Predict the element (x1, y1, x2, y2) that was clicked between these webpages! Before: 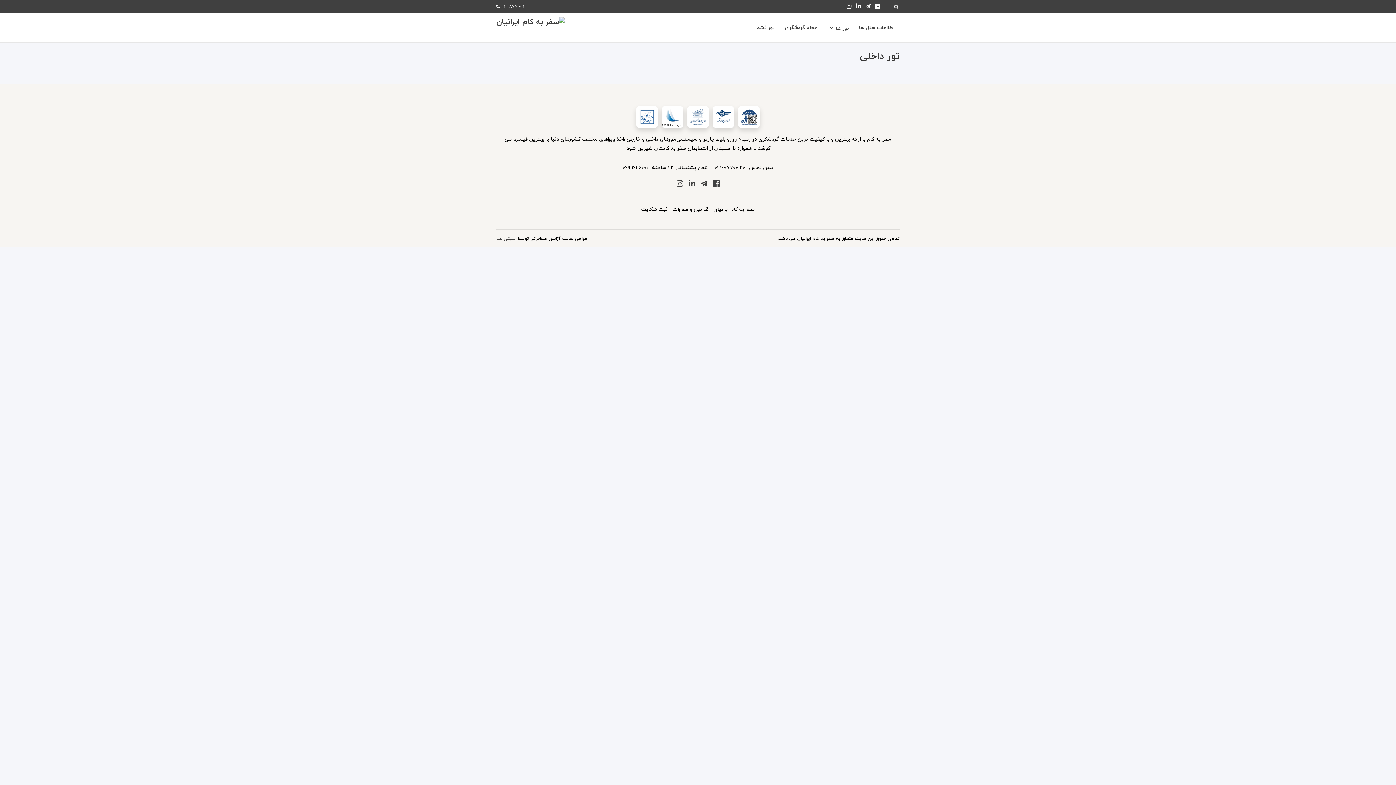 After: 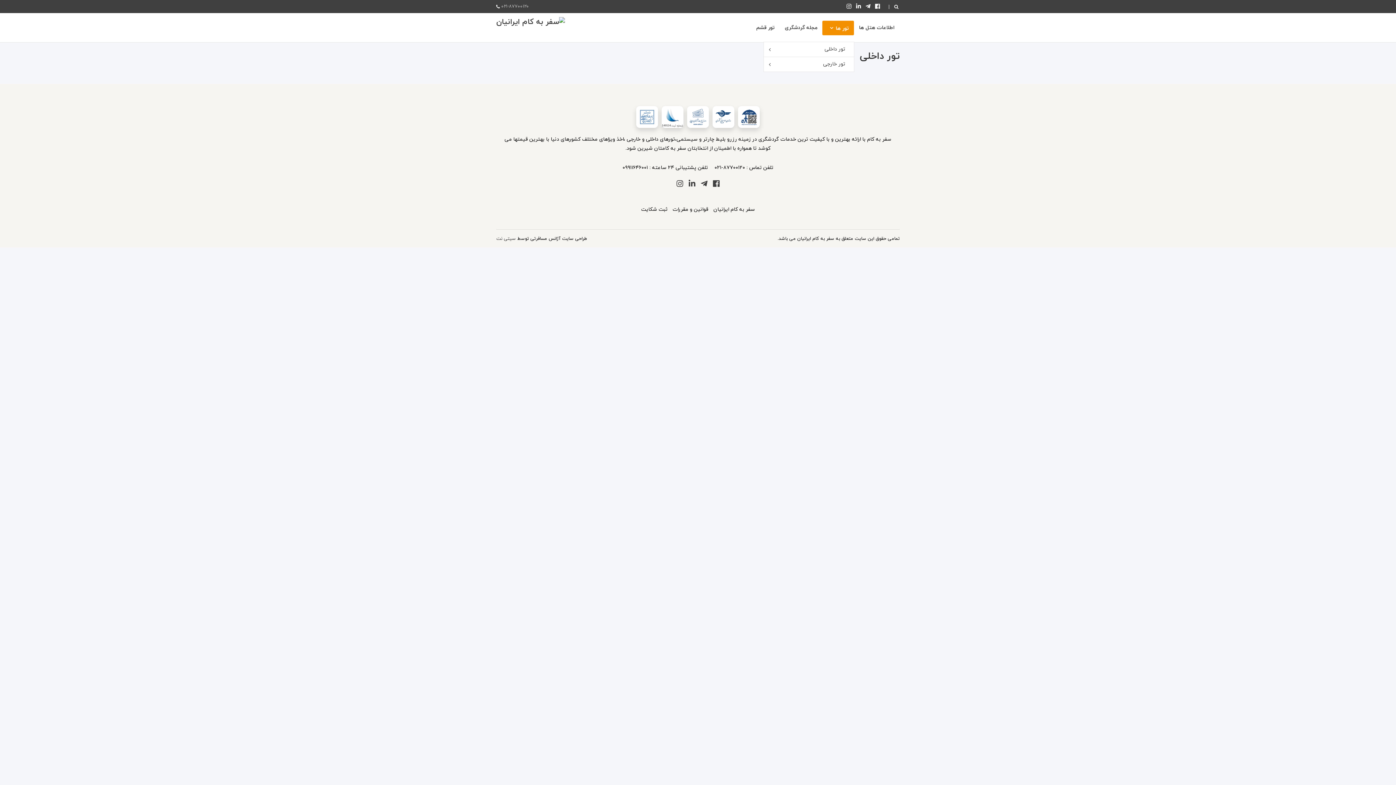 Action: label: تور ها bbox: (822, 20, 854, 35)